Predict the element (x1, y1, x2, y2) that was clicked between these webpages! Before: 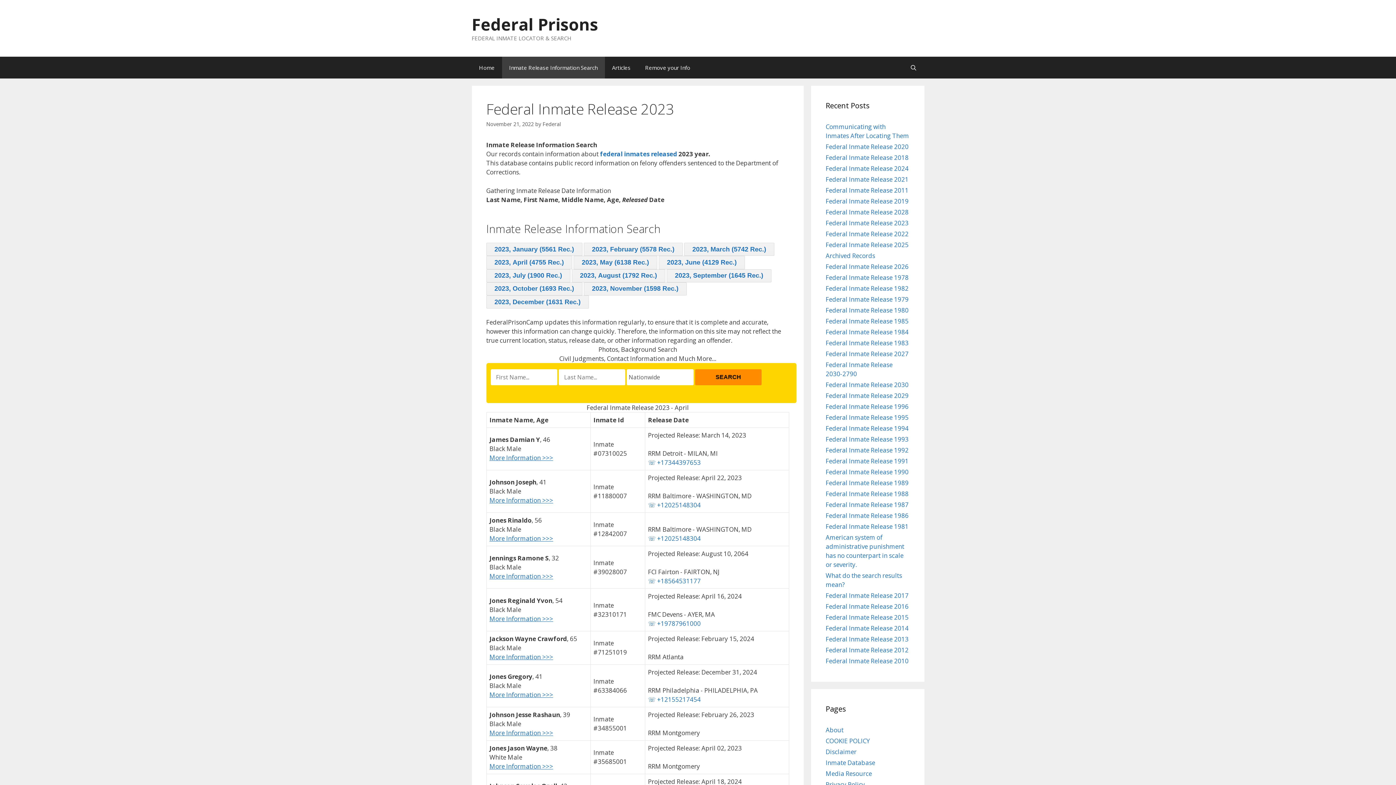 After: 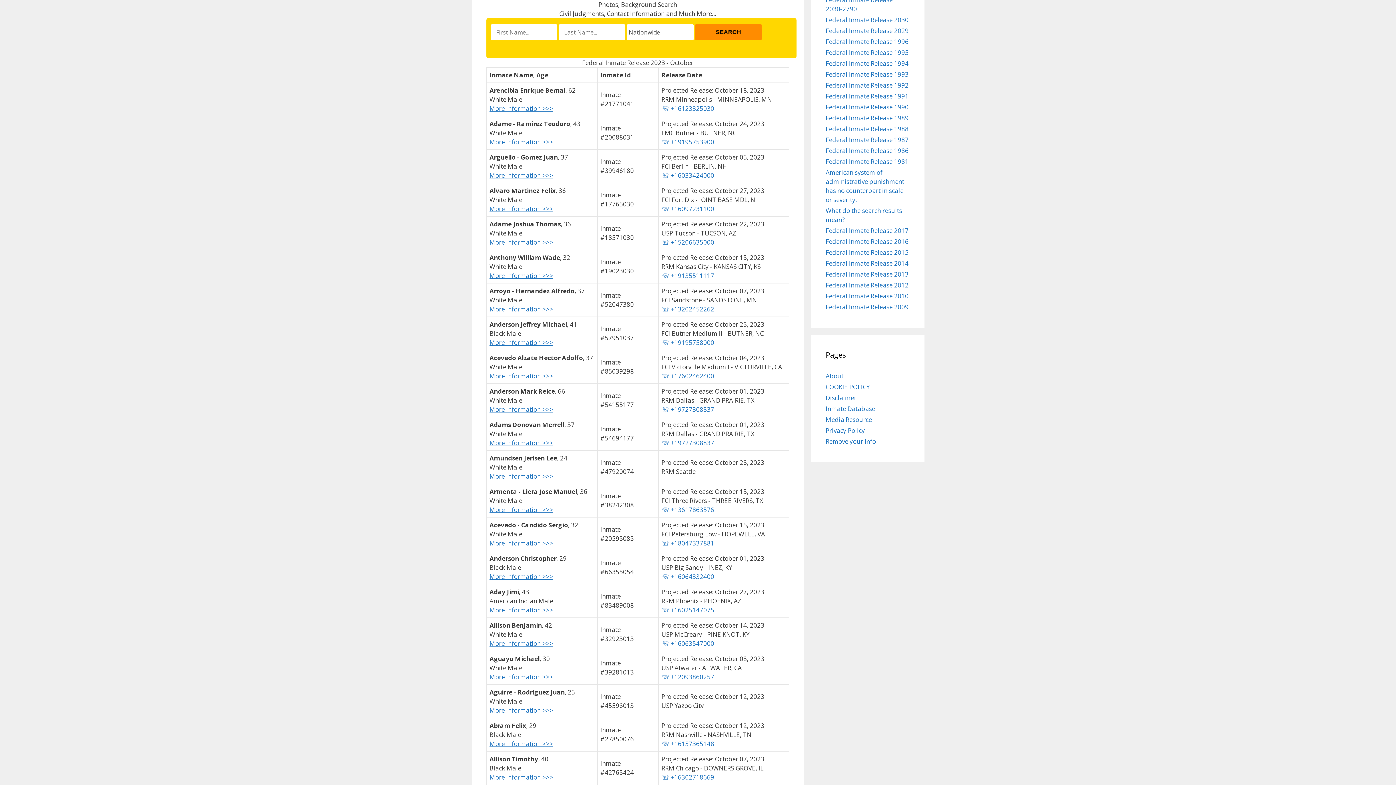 Action: label: 2023, October (1693 Rec.) bbox: (486, 282, 582, 295)